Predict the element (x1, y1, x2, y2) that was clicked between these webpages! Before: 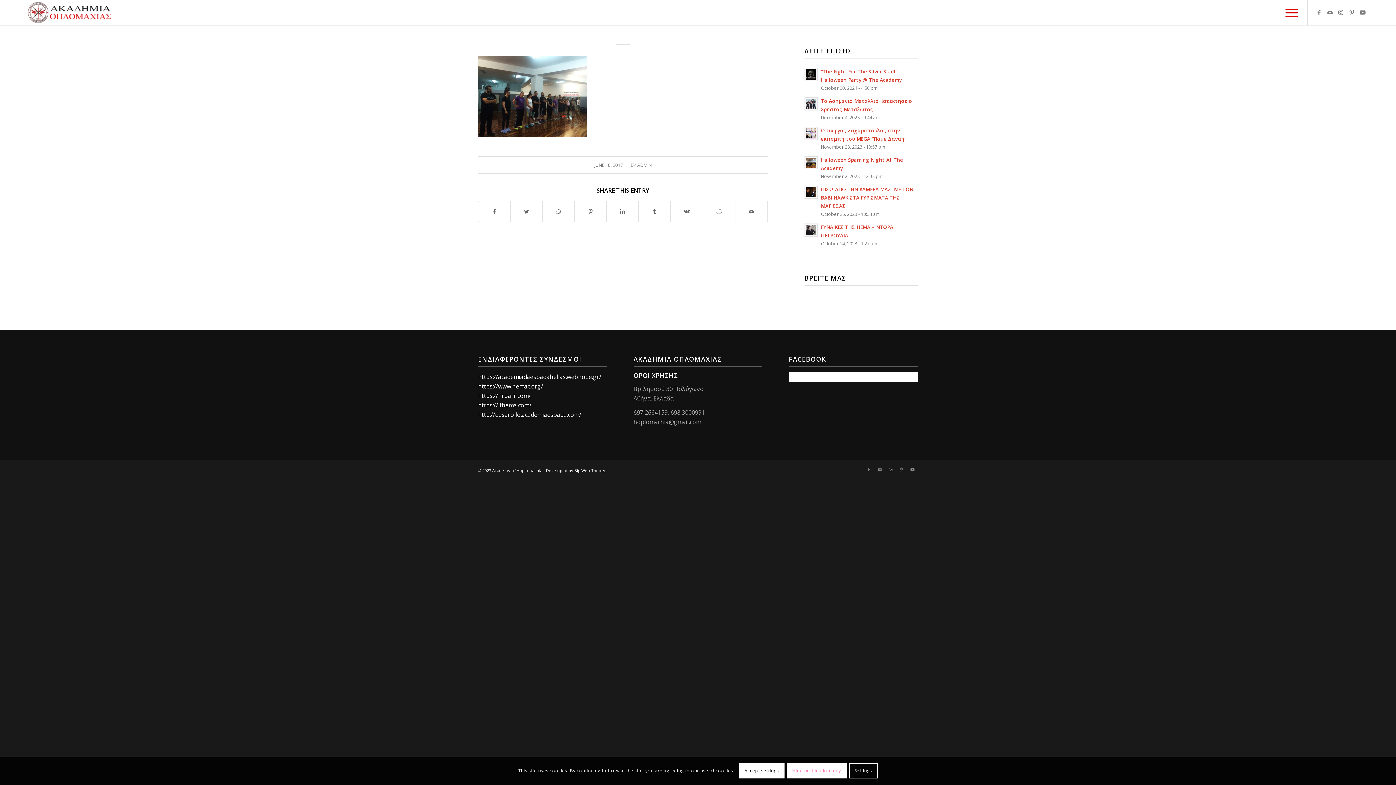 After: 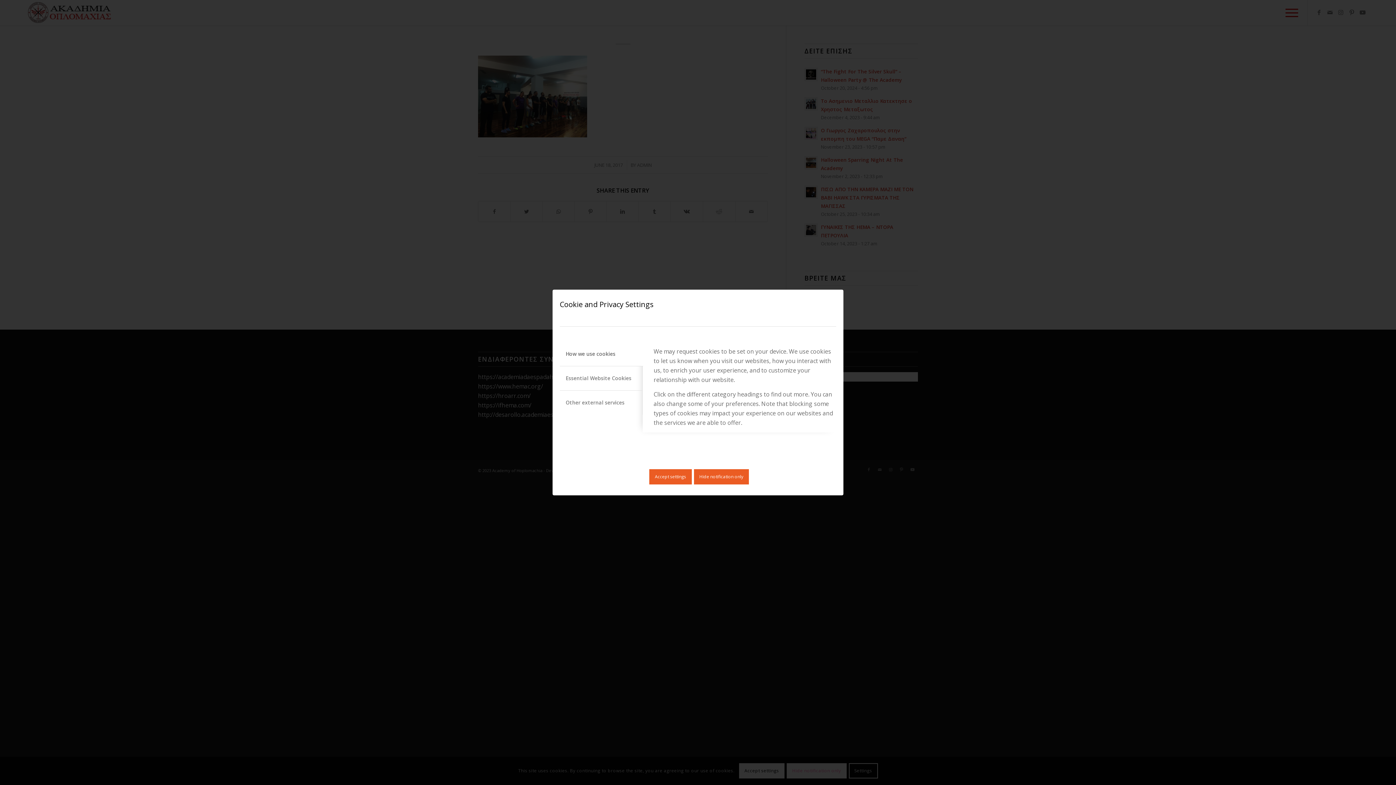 Action: bbox: (848, 763, 878, 779) label: Settings